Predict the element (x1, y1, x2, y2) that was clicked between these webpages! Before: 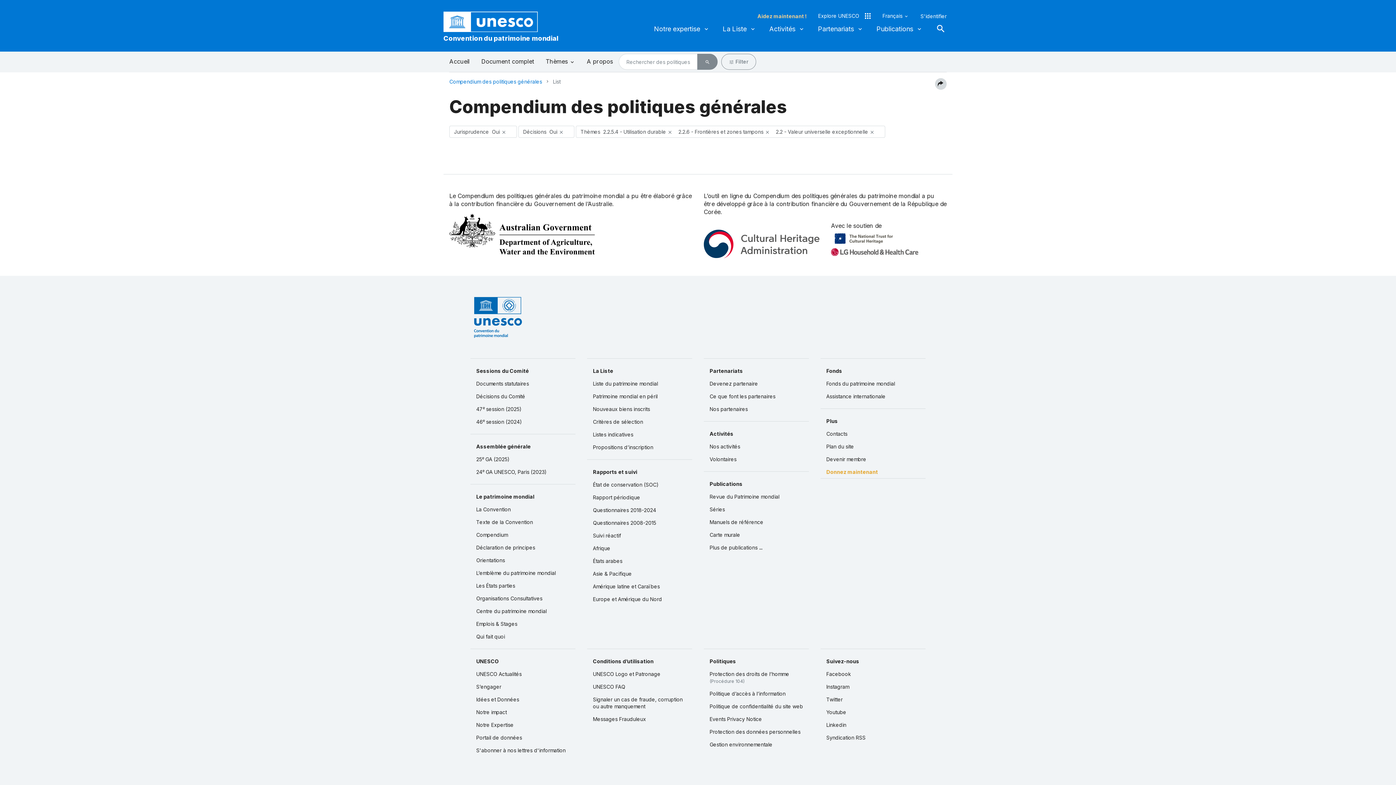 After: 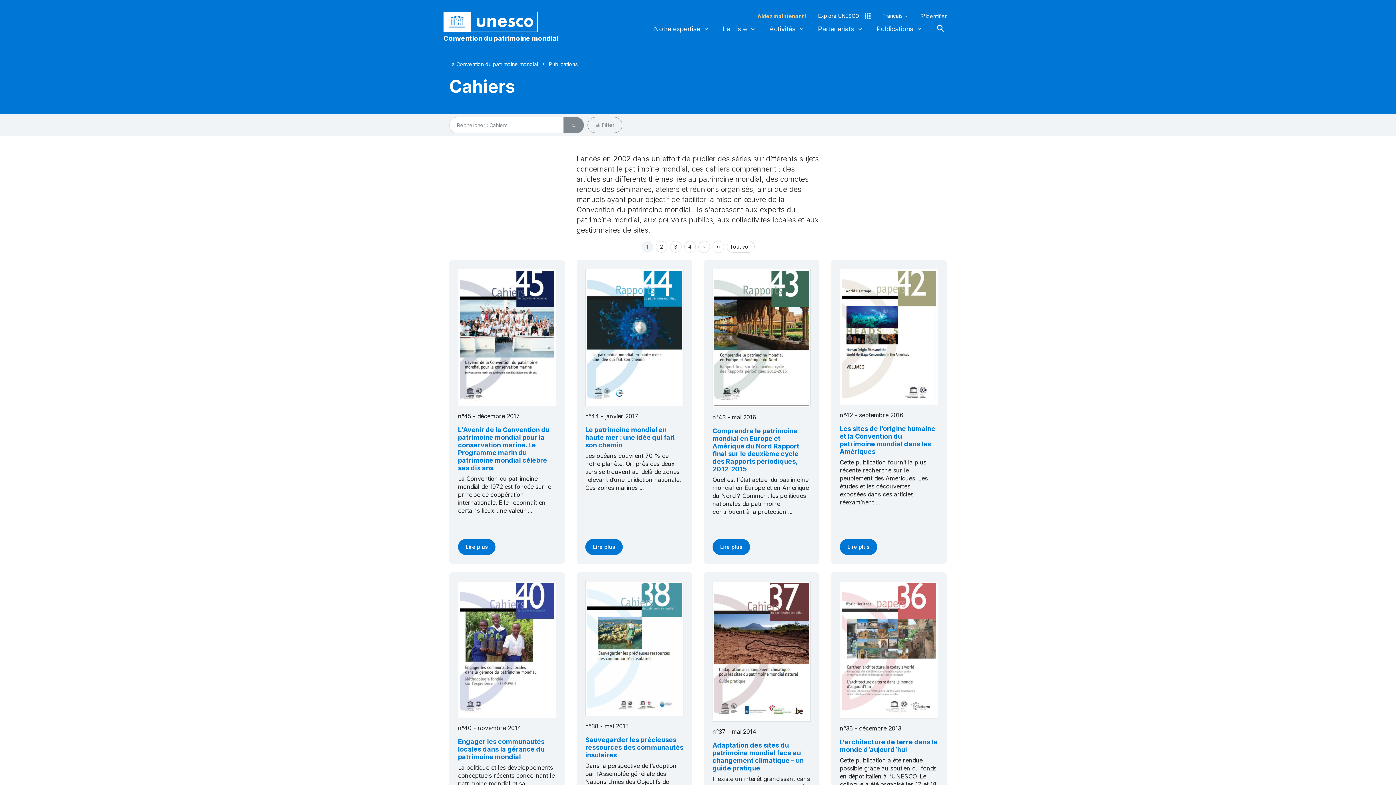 Action: label: Séries bbox: (704, 503, 809, 516)